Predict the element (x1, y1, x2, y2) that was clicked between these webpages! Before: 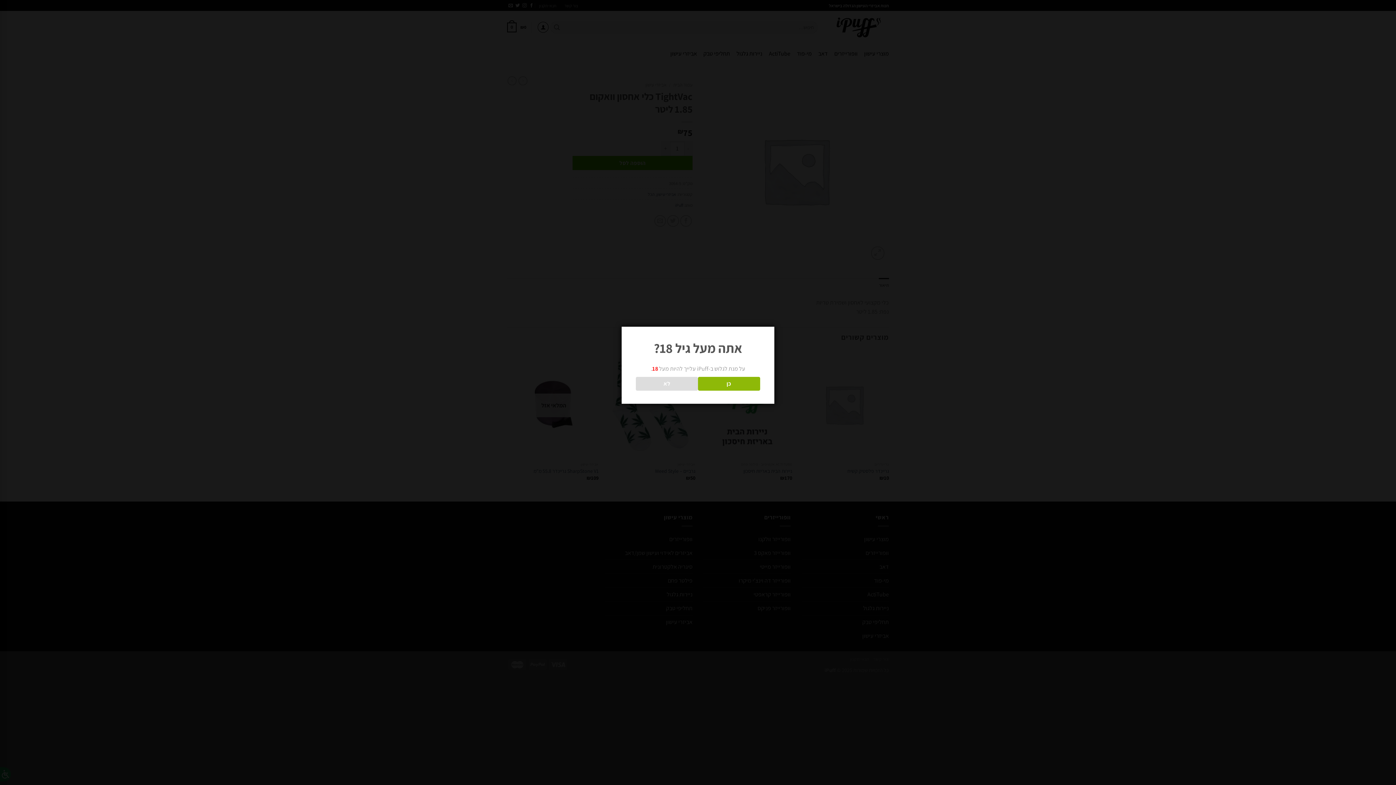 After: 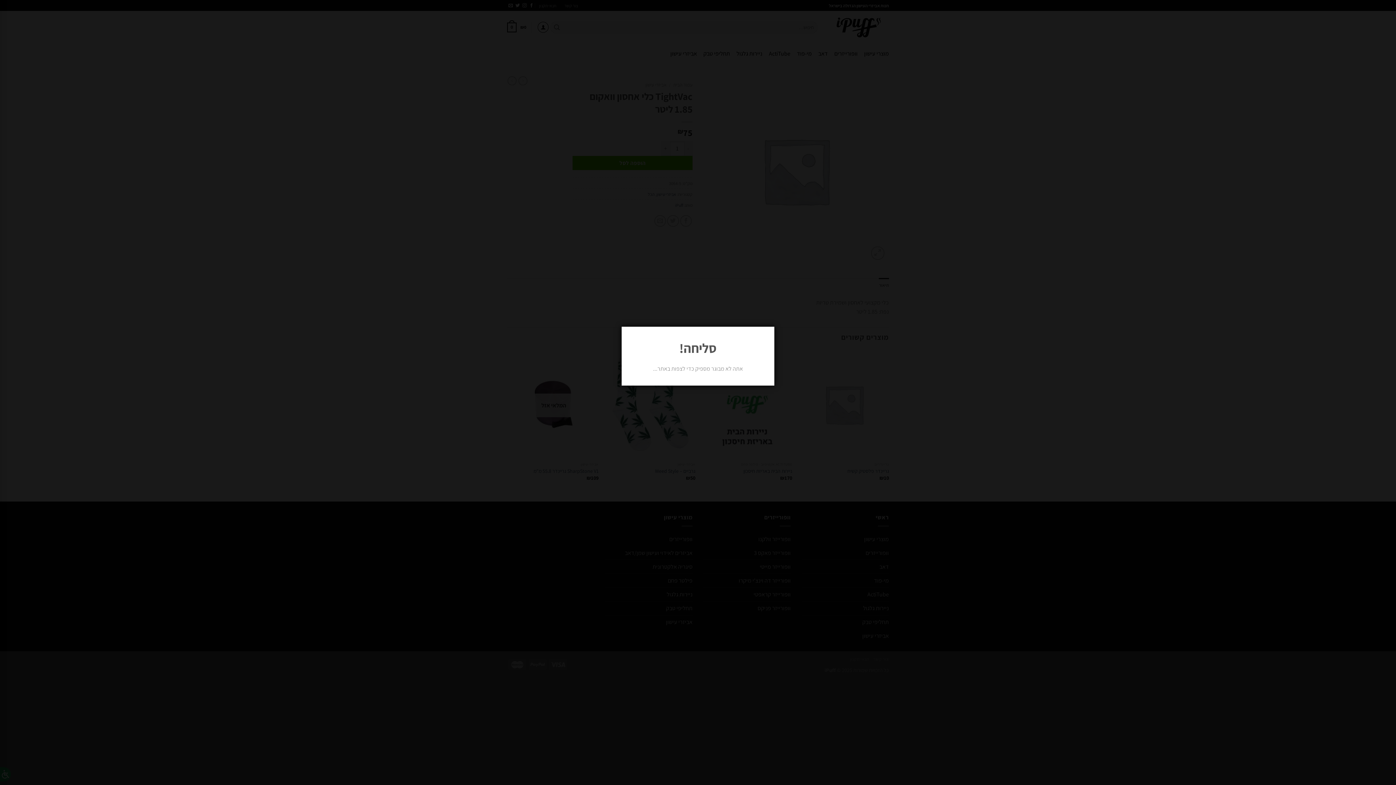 Action: bbox: (636, 376, 698, 391) label: לא